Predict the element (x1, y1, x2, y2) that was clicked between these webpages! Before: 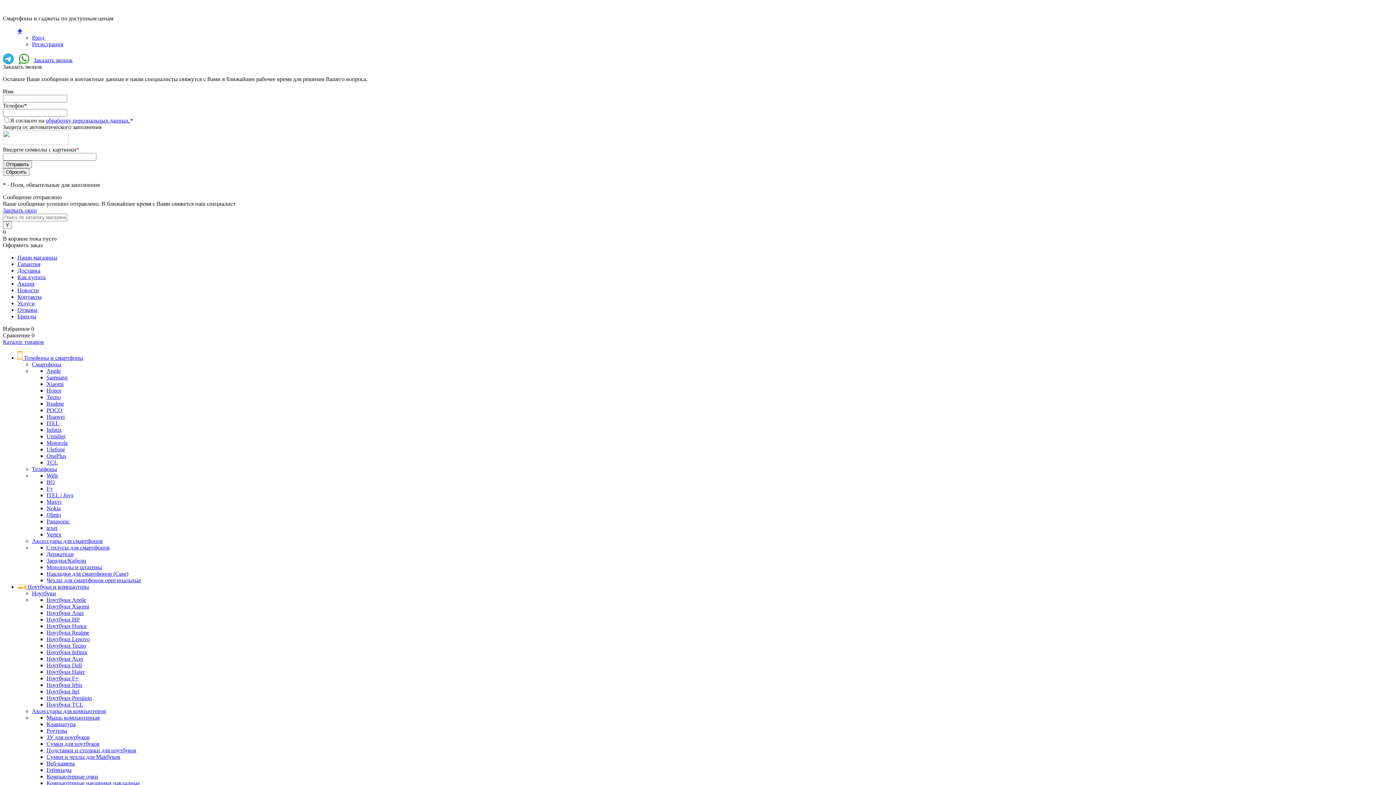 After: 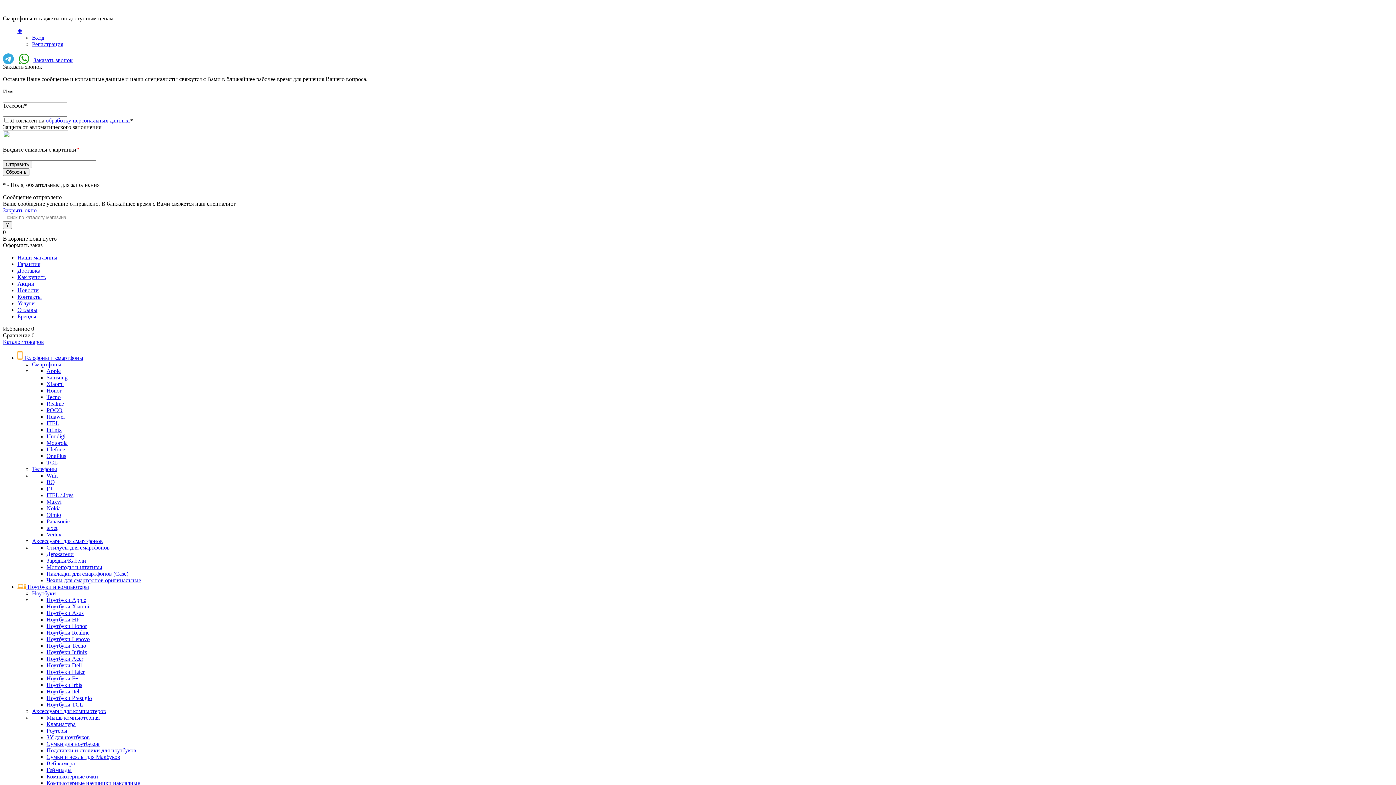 Action: label: Umidigi bbox: (46, 433, 65, 439)